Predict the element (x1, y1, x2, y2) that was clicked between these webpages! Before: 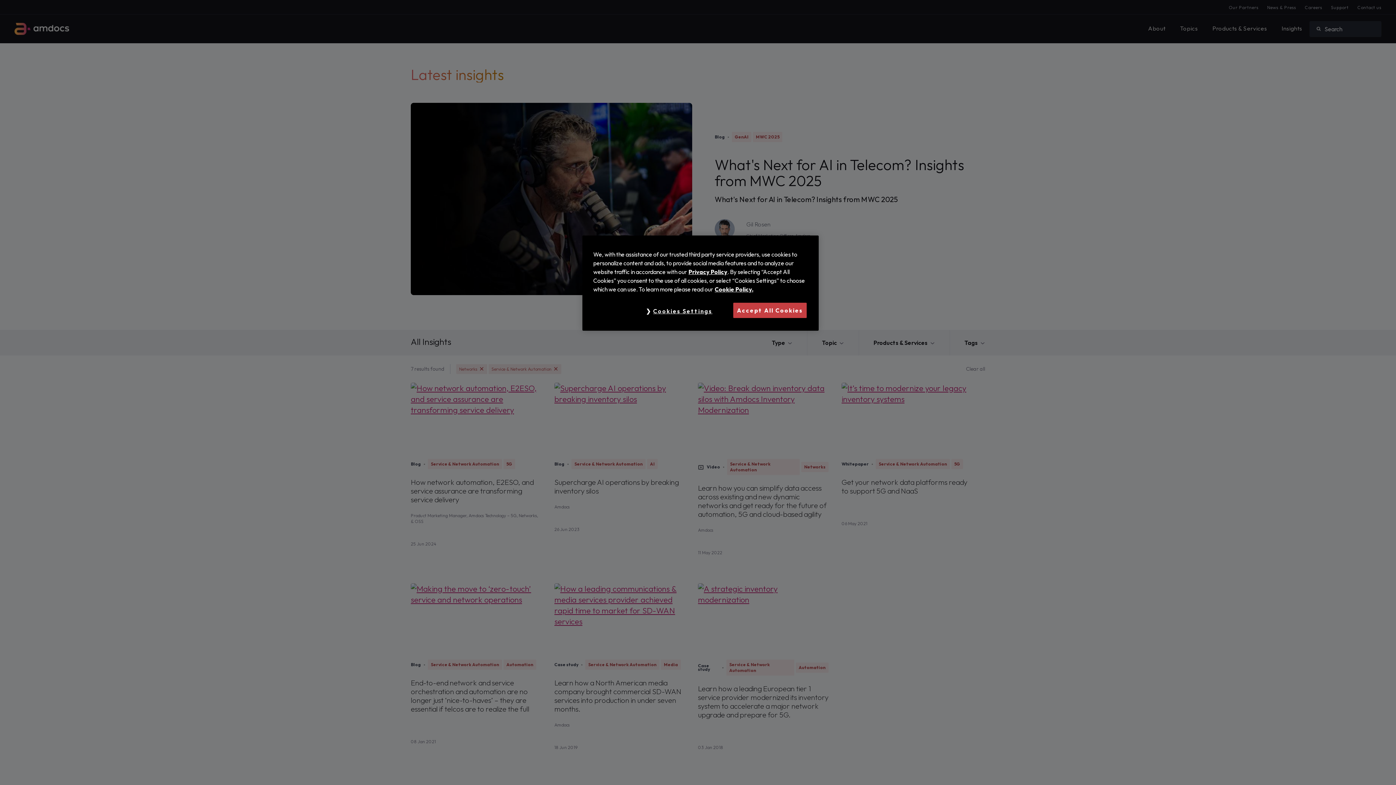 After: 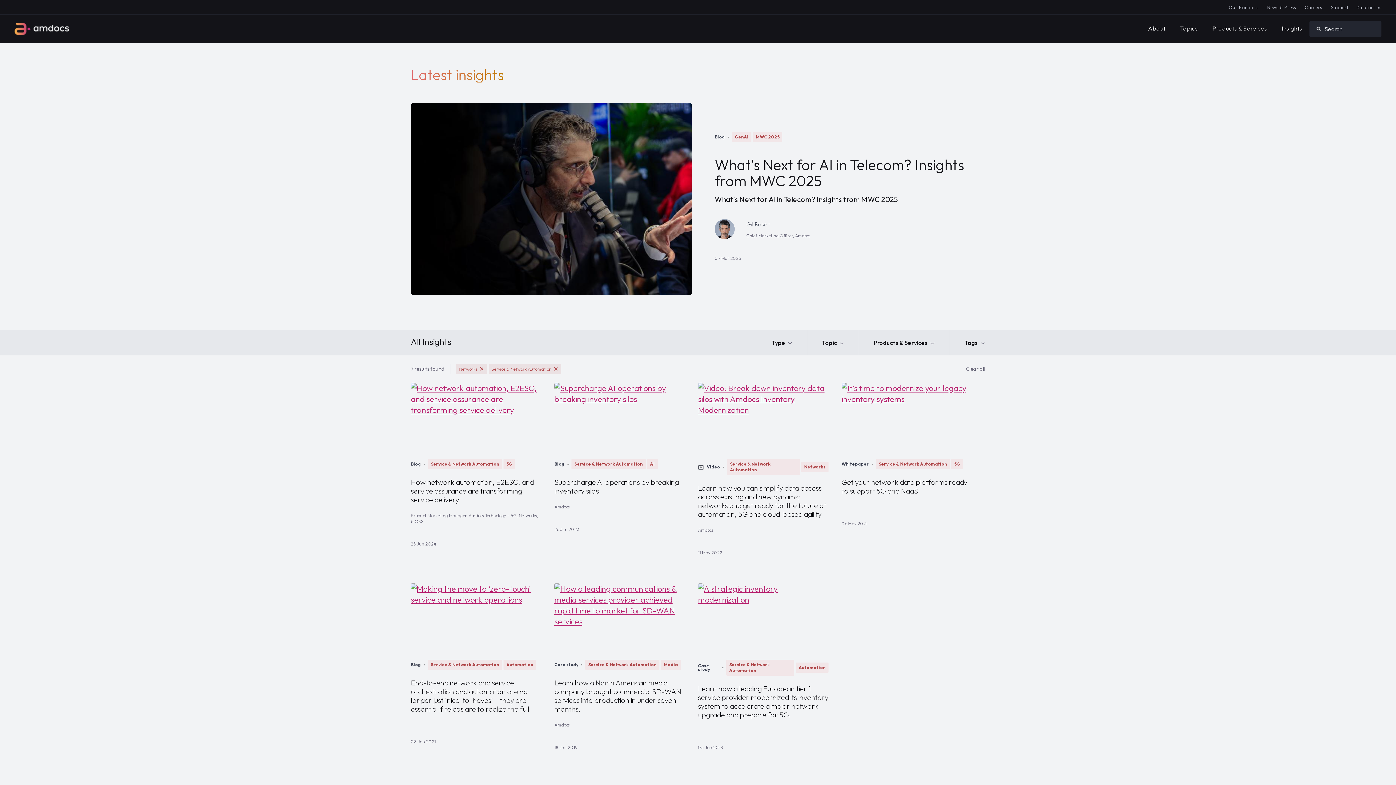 Action: label: Accept All Cookies bbox: (733, 302, 806, 318)